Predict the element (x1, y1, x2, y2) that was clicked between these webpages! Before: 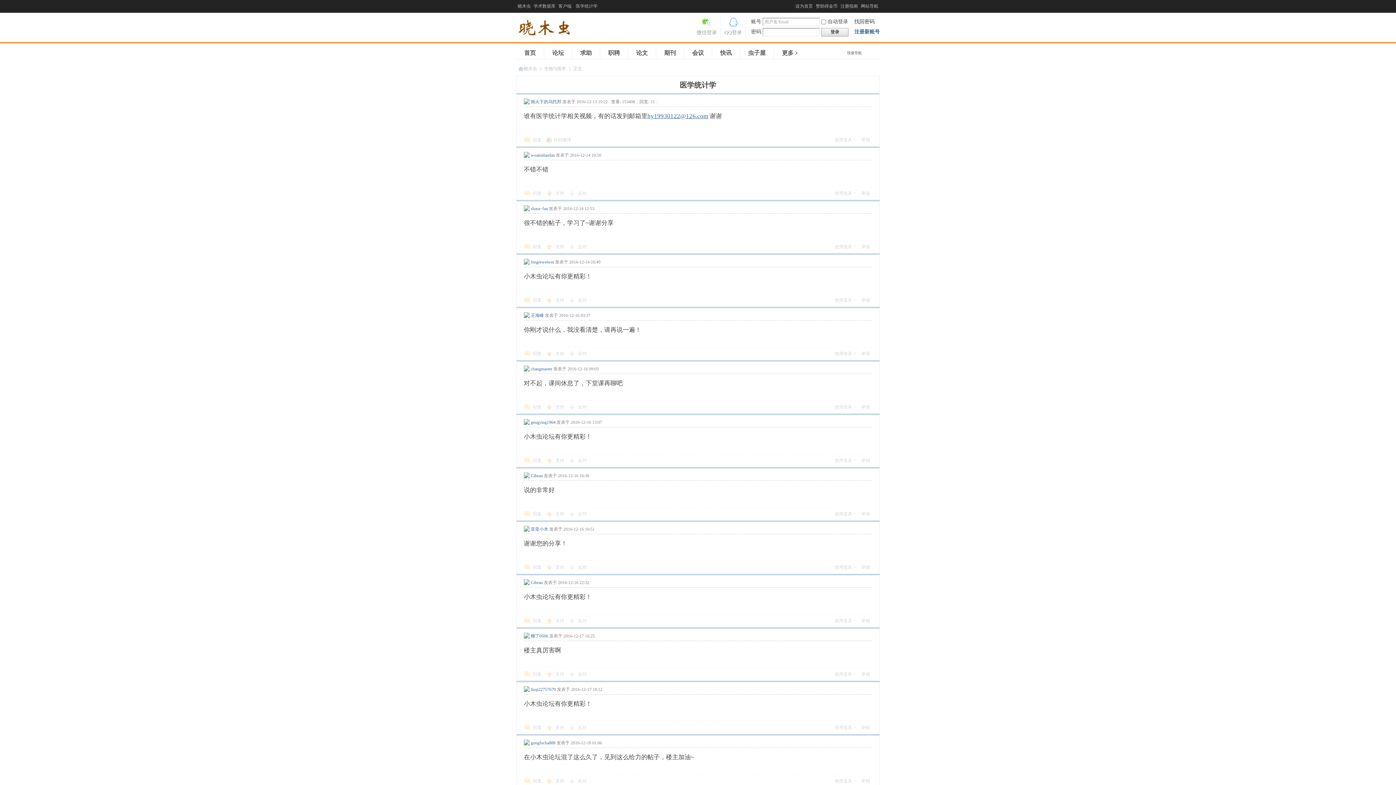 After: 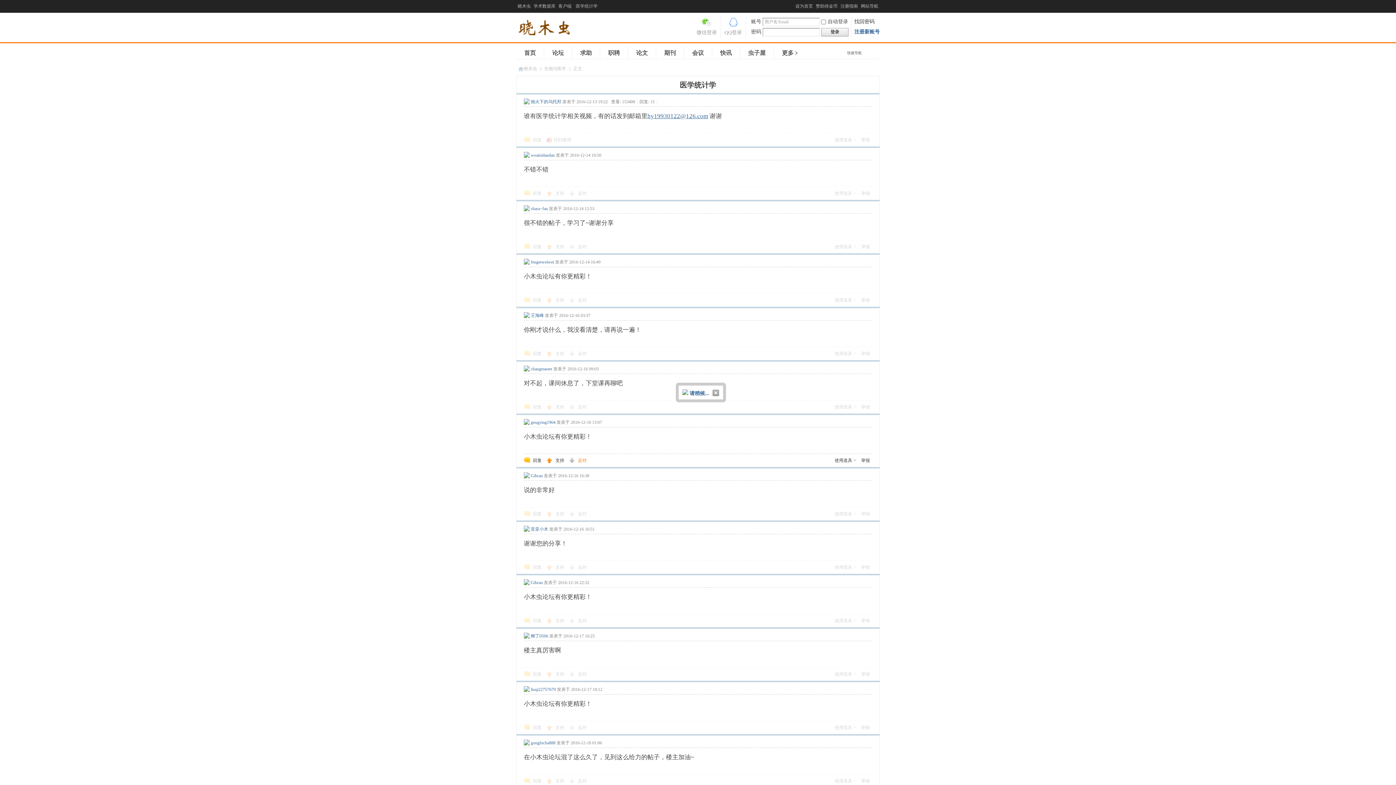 Action: label: 反对  bbox: (569, 456, 590, 465)